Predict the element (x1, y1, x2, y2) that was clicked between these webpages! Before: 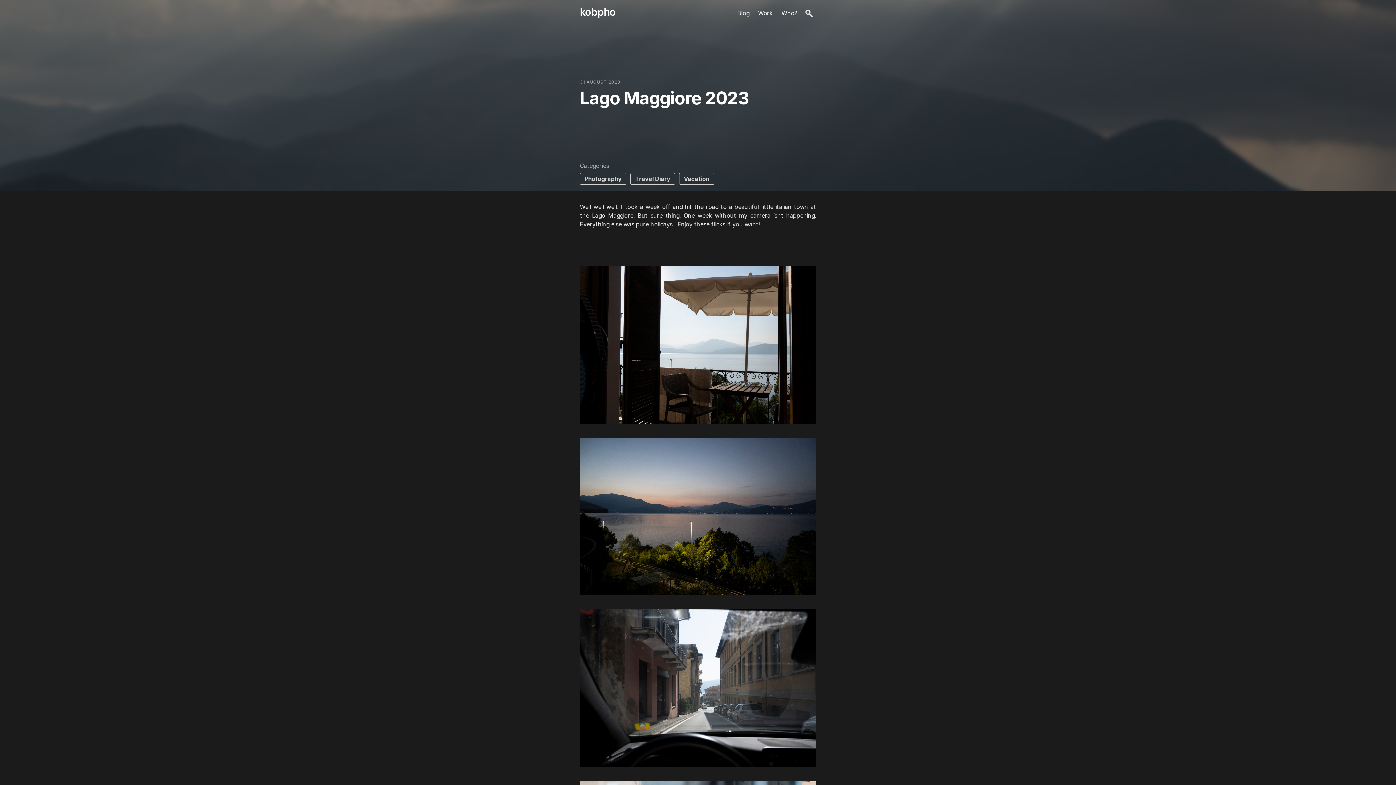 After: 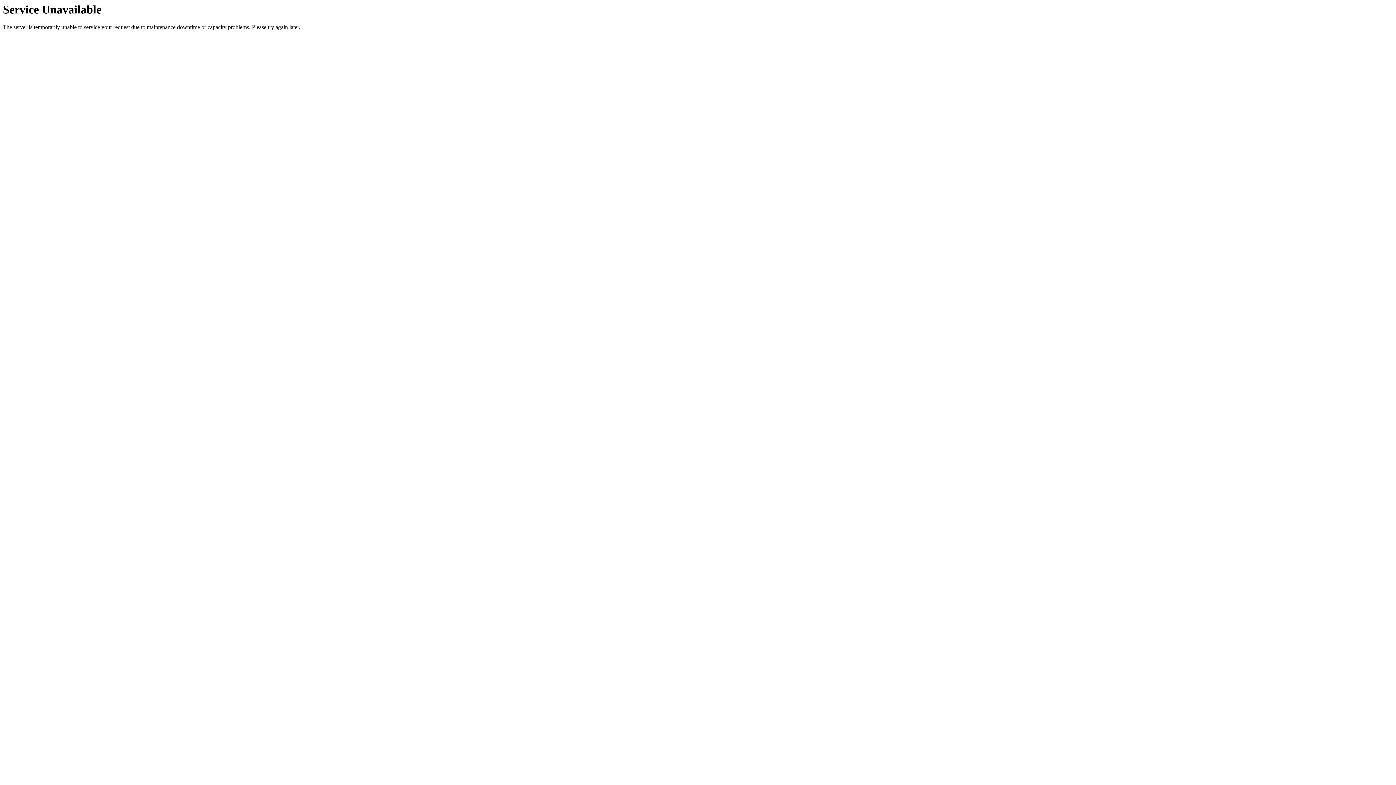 Action: label: Travel Diary bbox: (630, 173, 675, 184)